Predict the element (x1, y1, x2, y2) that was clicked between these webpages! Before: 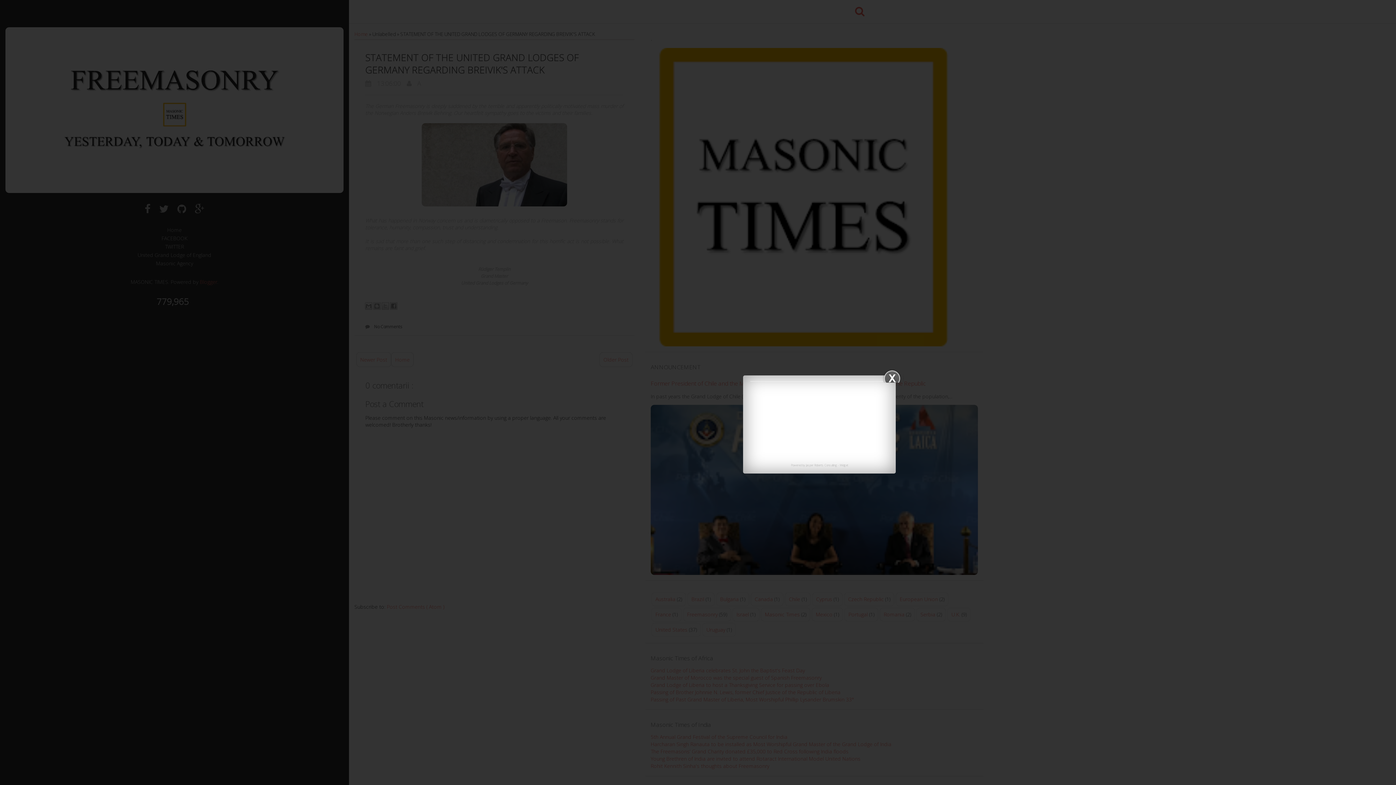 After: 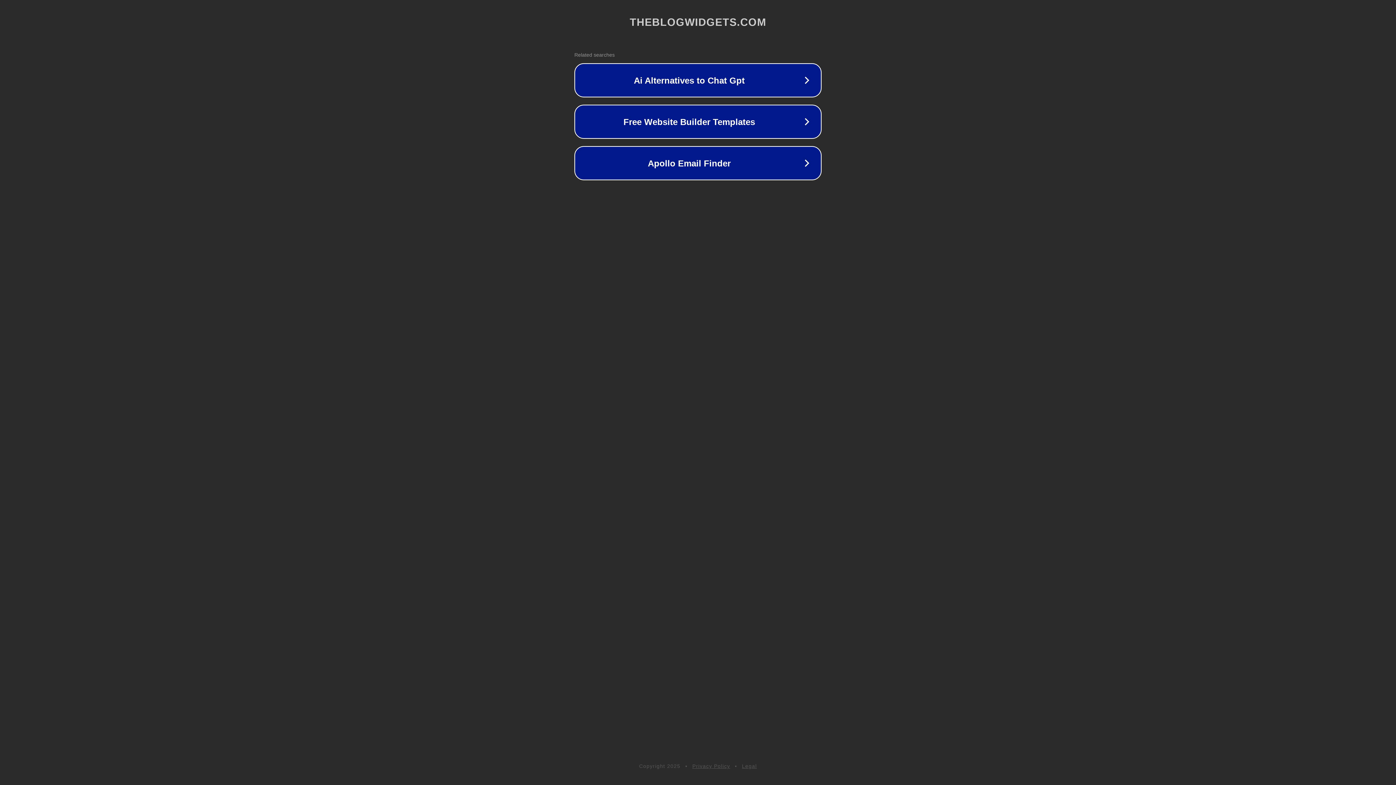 Action: label: Widget bbox: (839, 463, 848, 467)